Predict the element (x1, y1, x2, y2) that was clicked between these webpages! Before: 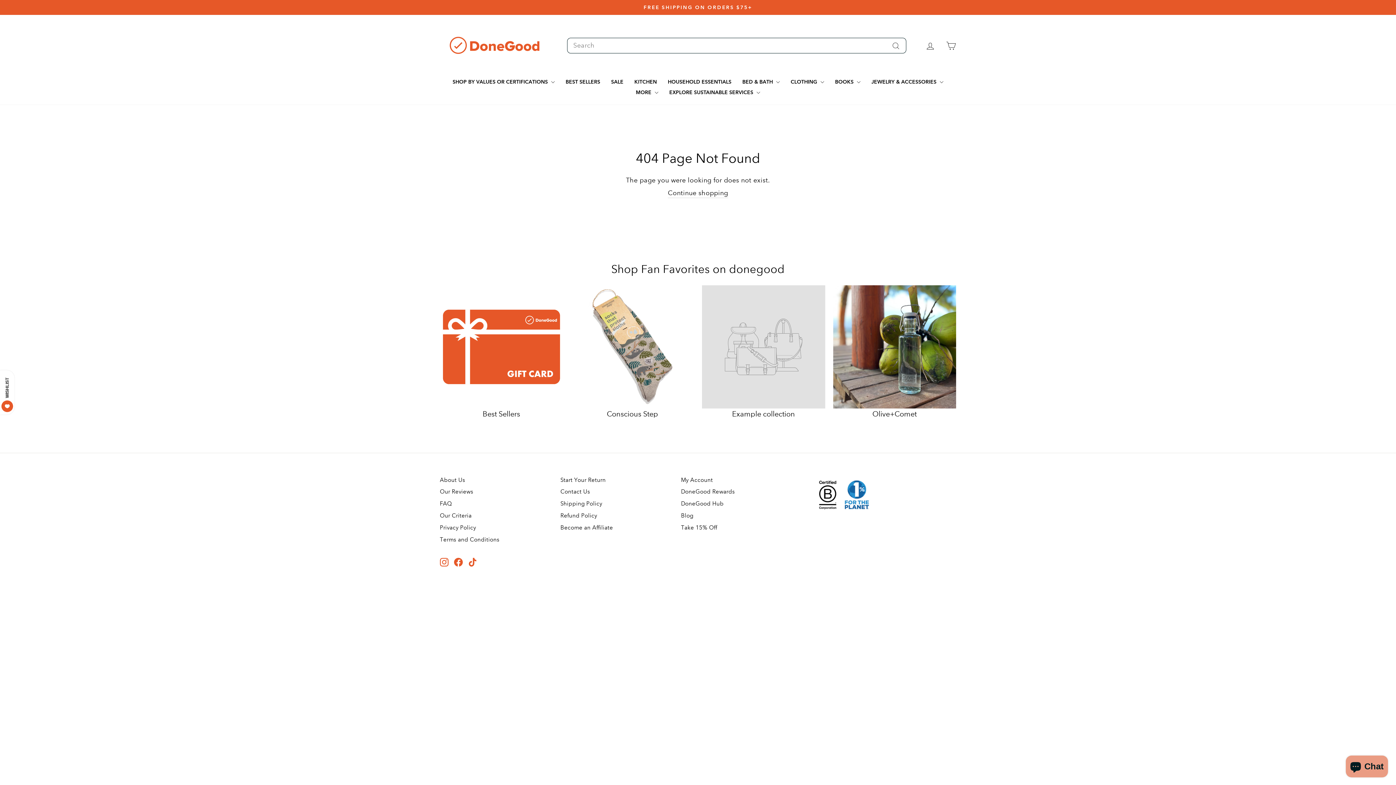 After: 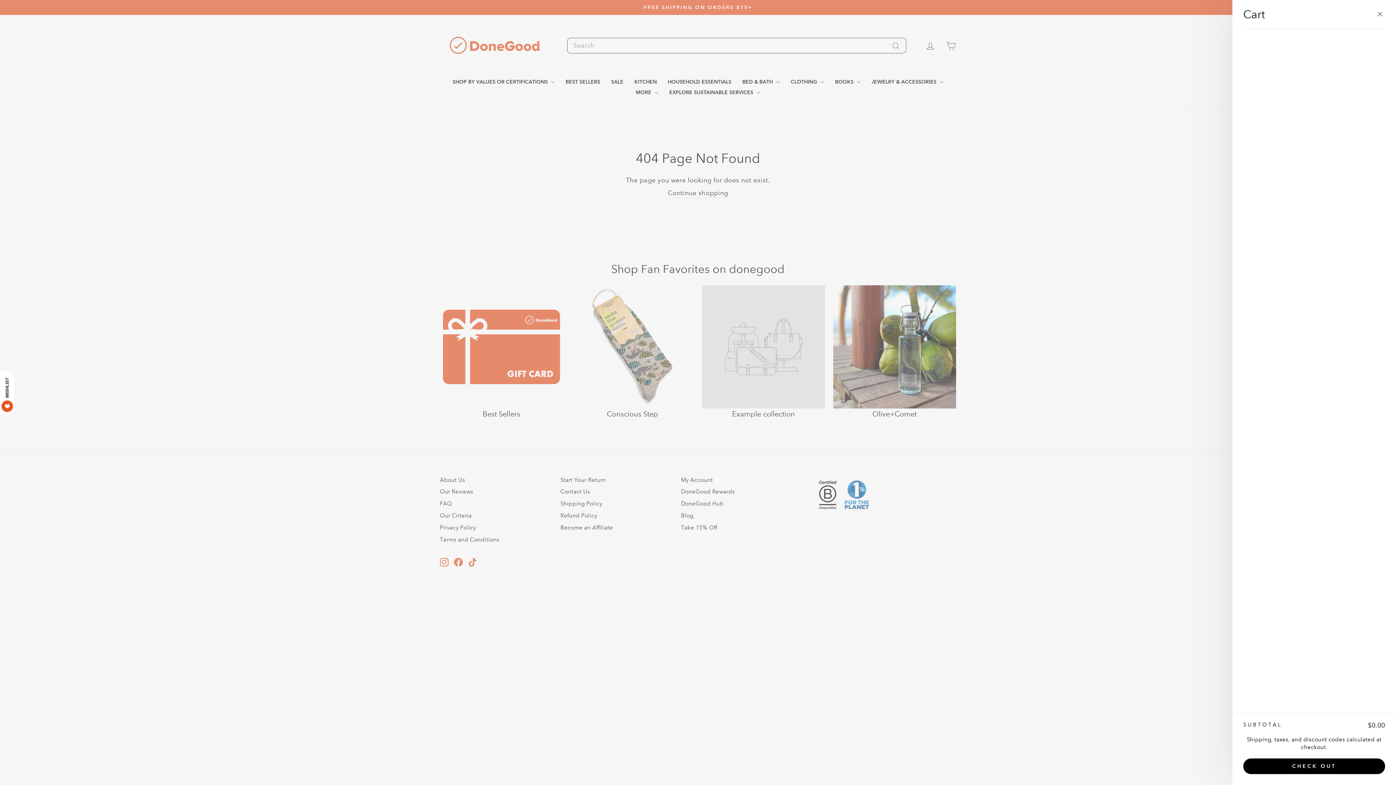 Action: bbox: (941, 37, 960, 53) label: CART